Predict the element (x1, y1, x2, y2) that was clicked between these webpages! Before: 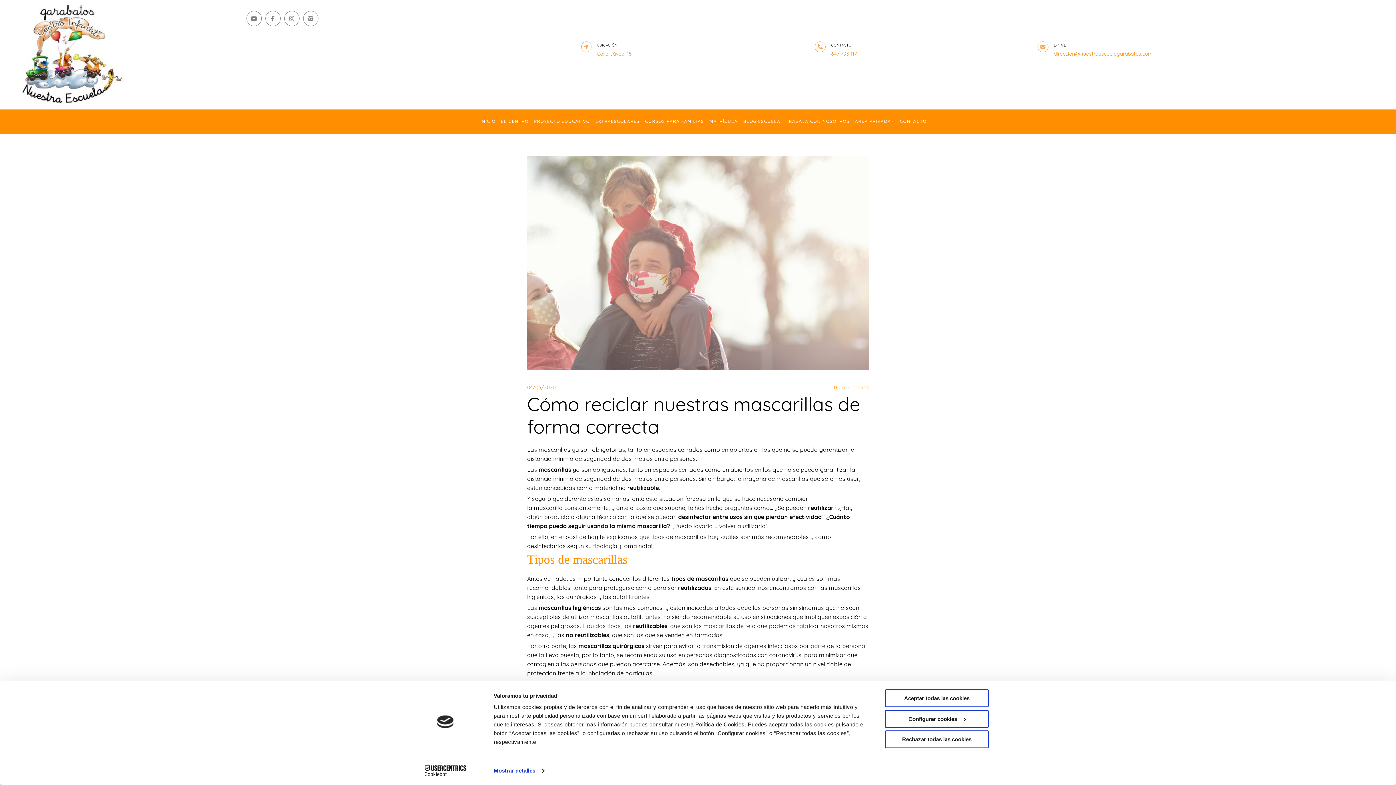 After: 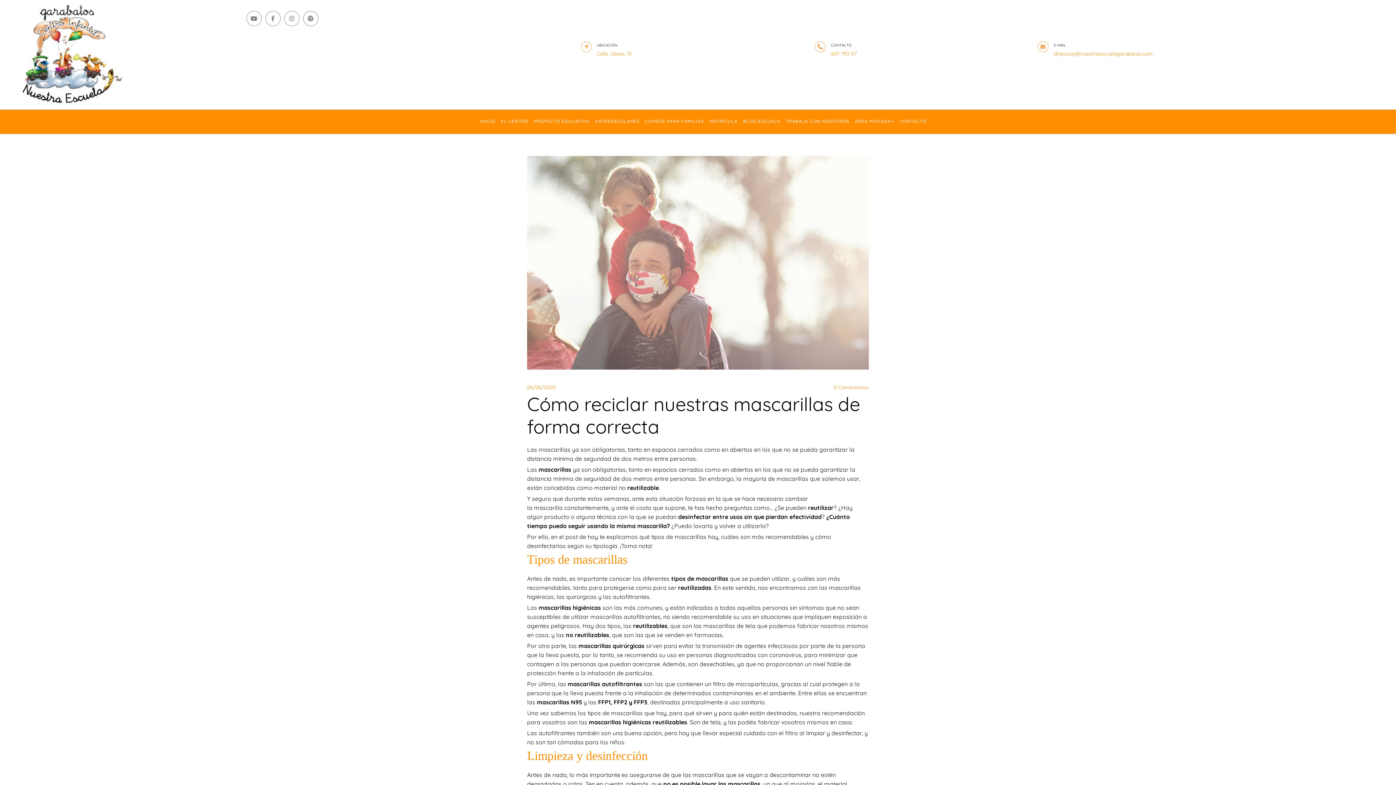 Action: bbox: (885, 689, 989, 707) label: Aceptar todas las cookies